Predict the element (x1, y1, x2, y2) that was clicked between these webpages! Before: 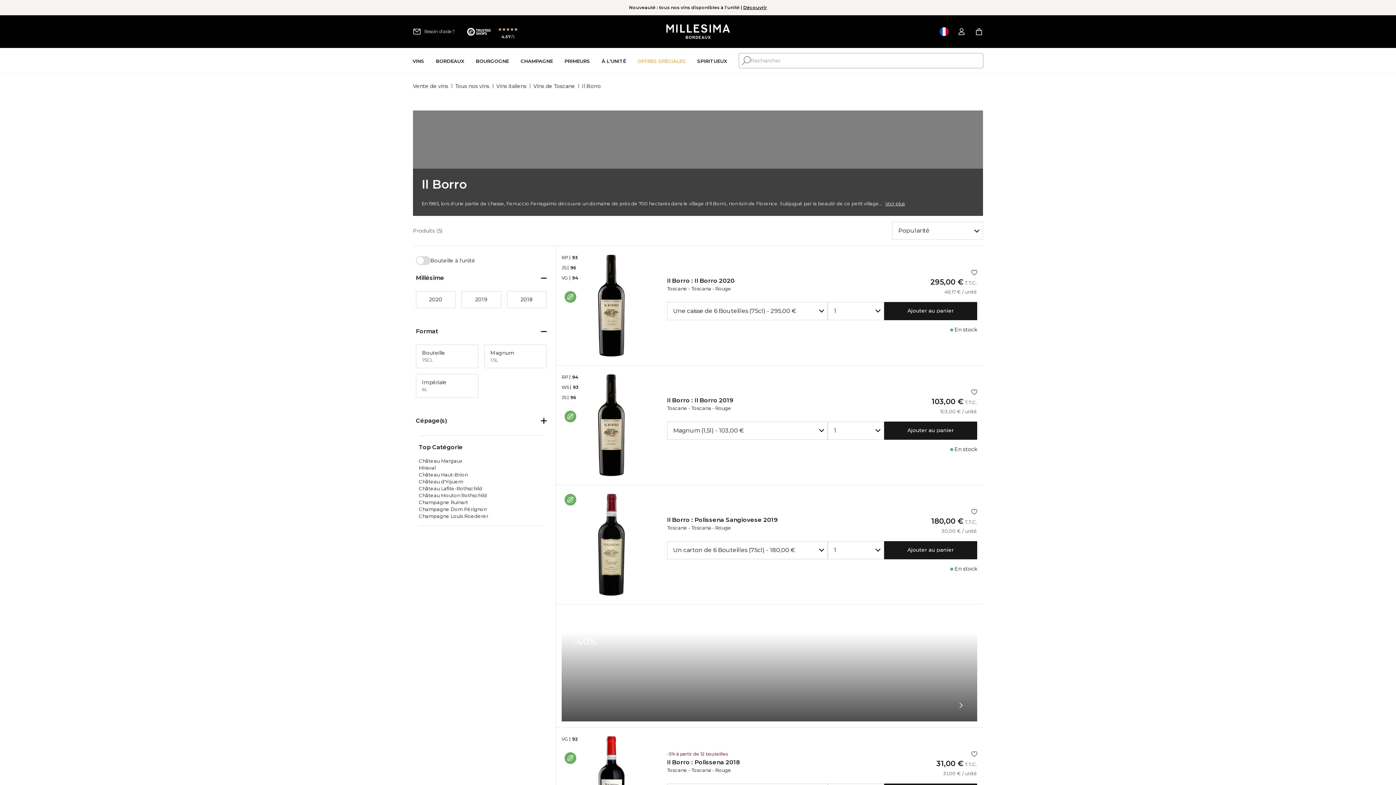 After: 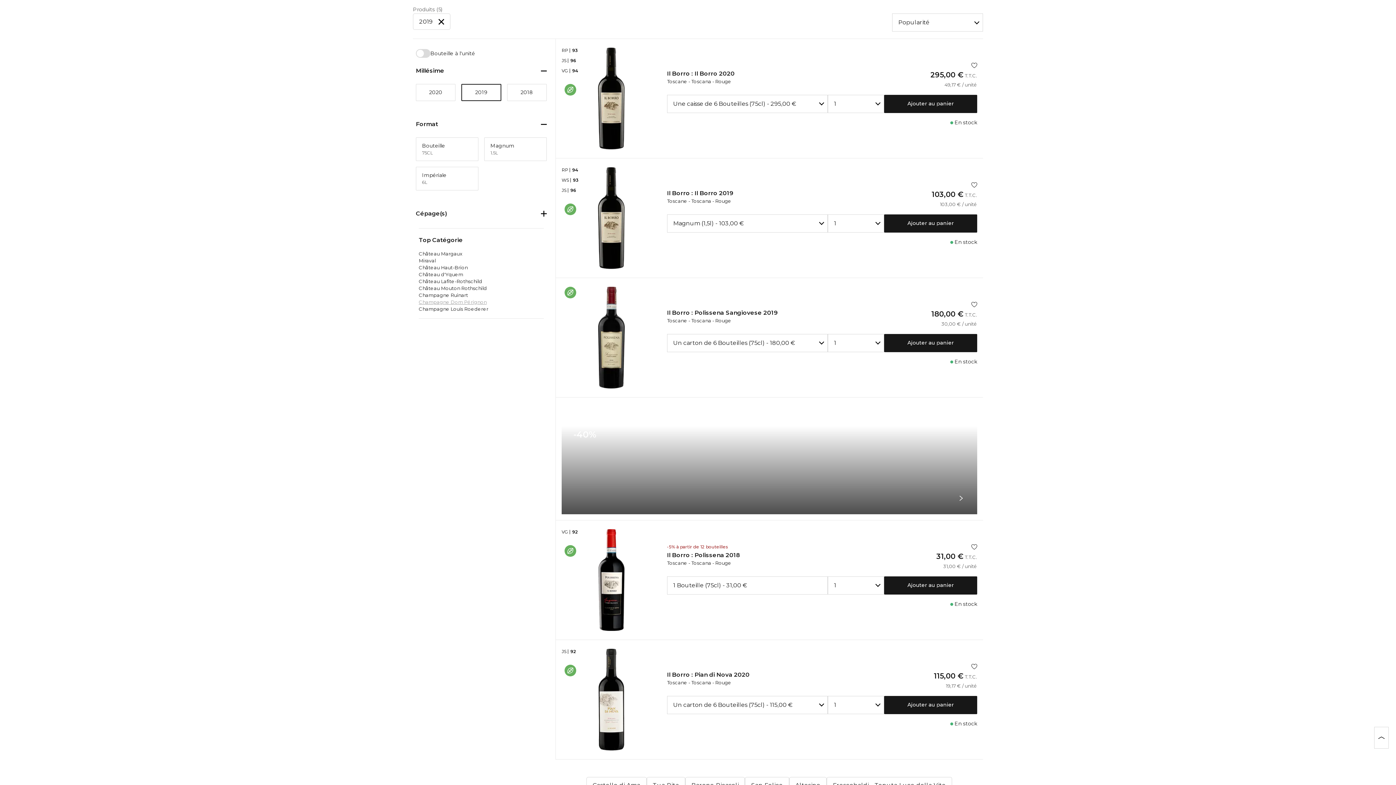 Action: bbox: (413, 286, 549, 322) label: 2020
2019
2018